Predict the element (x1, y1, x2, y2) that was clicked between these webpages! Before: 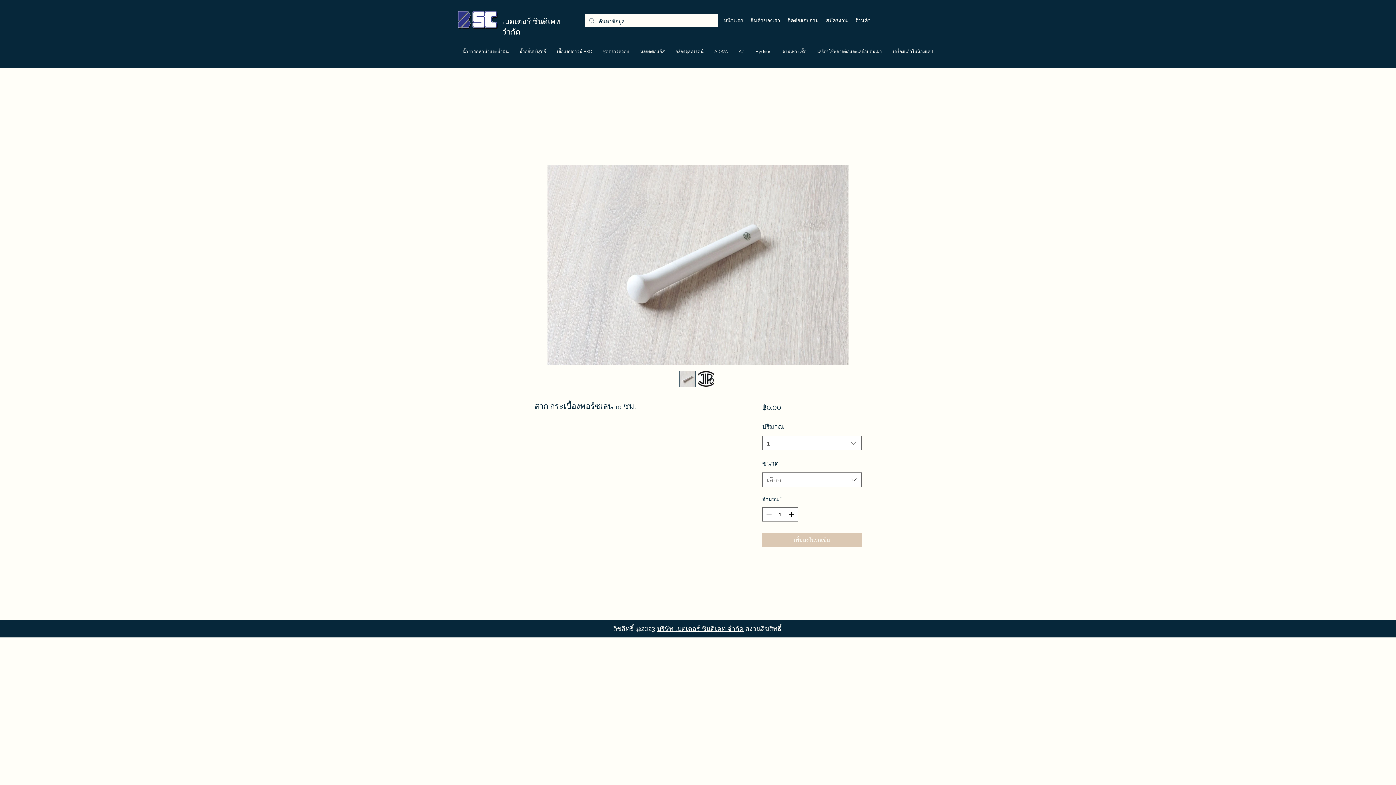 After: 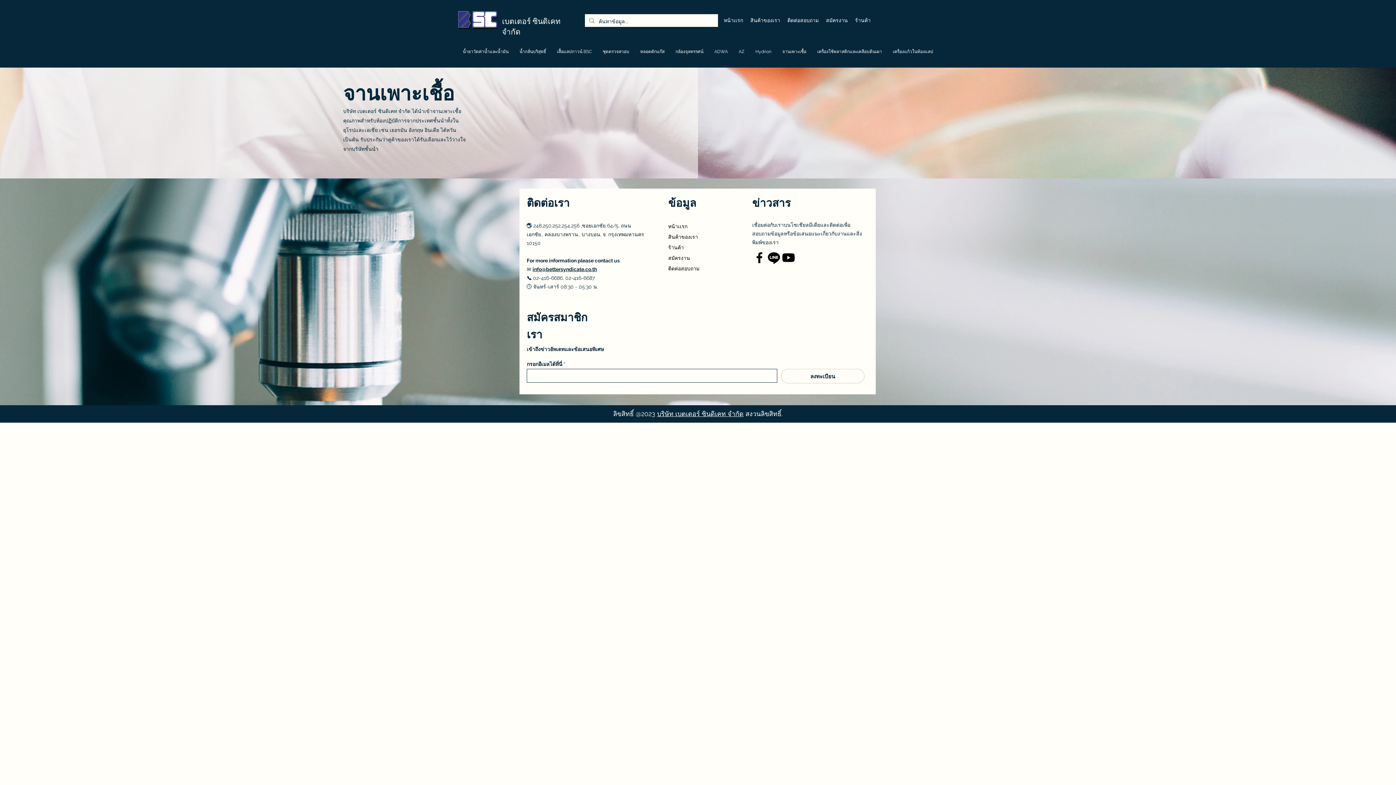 Action: bbox: (777, 46, 812, 57) label: จานเพาะเชื้อ